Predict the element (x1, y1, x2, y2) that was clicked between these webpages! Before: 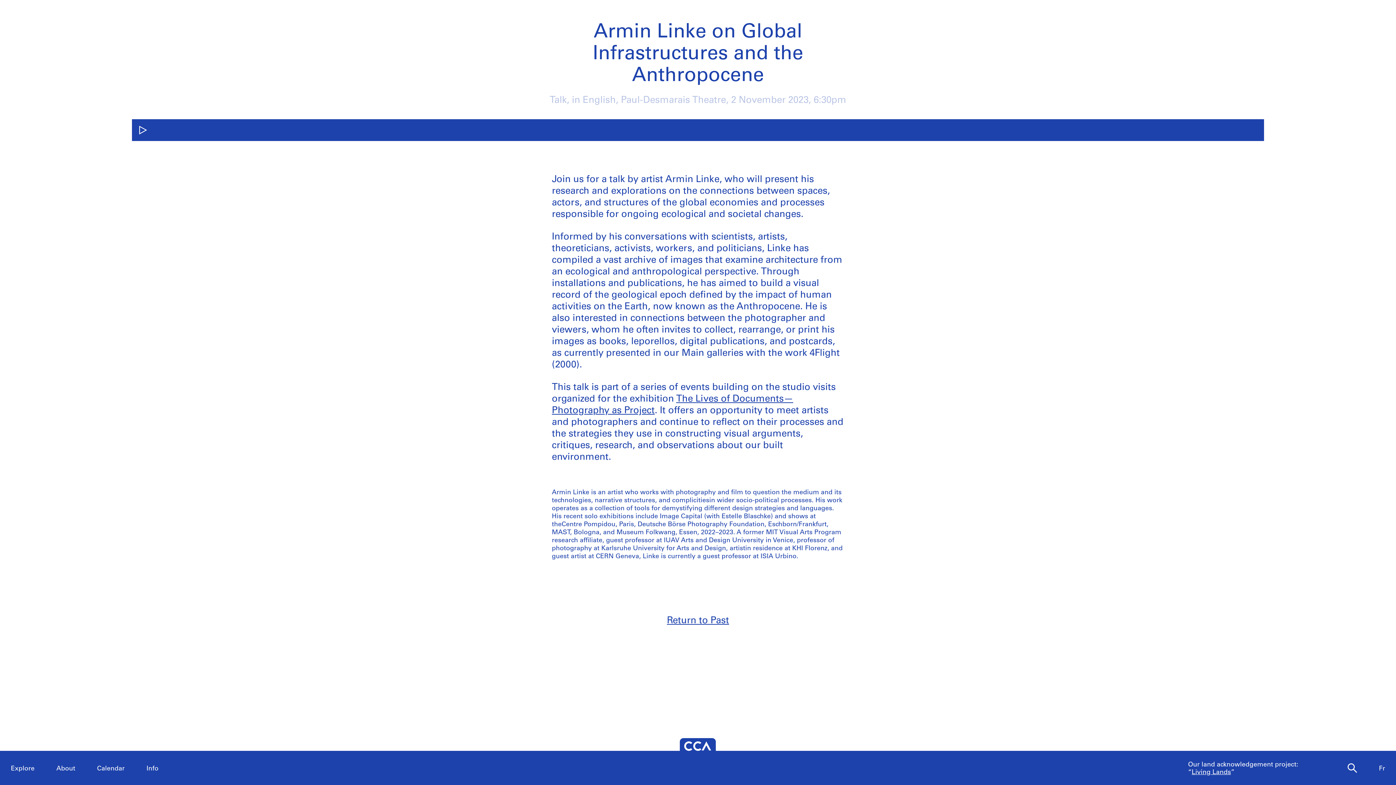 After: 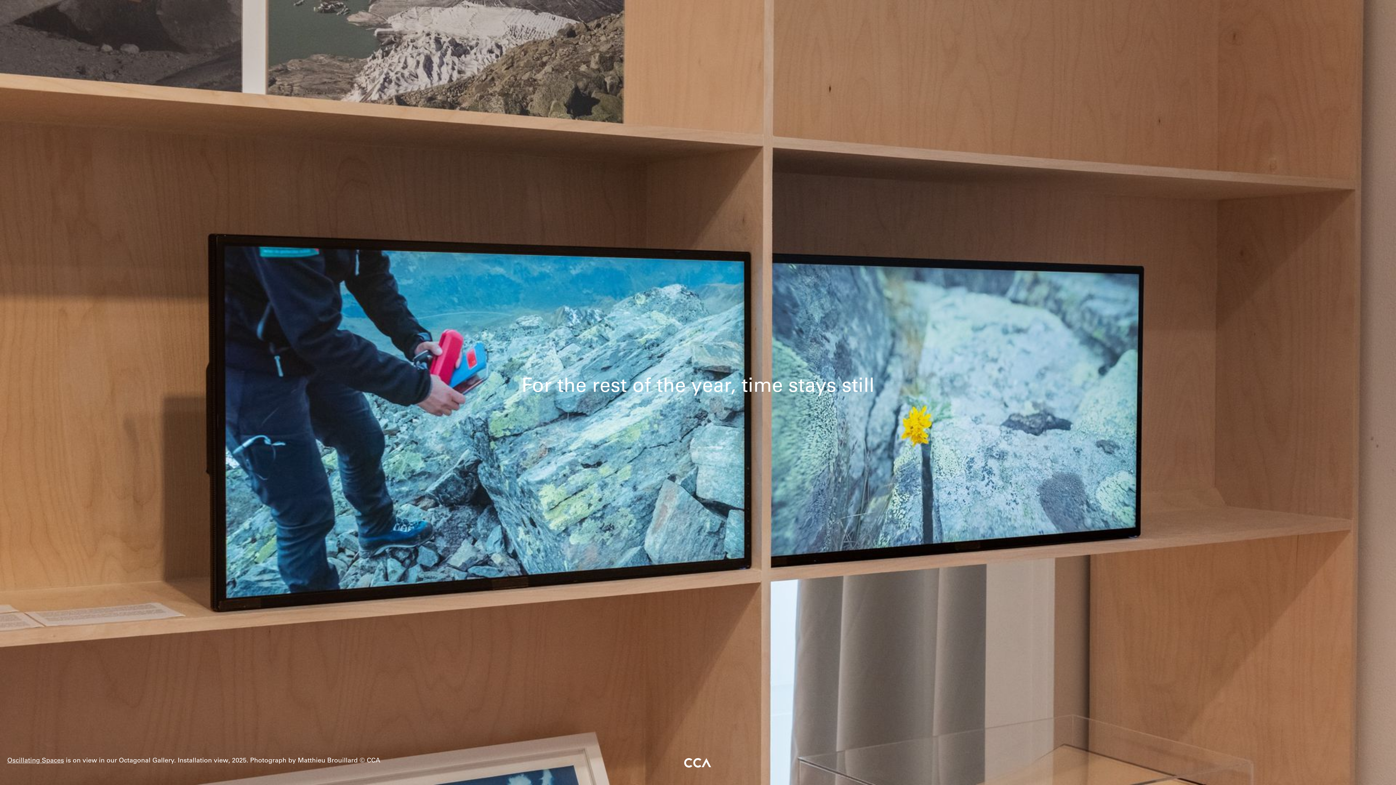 Action: bbox: (680, 738, 716, 751)